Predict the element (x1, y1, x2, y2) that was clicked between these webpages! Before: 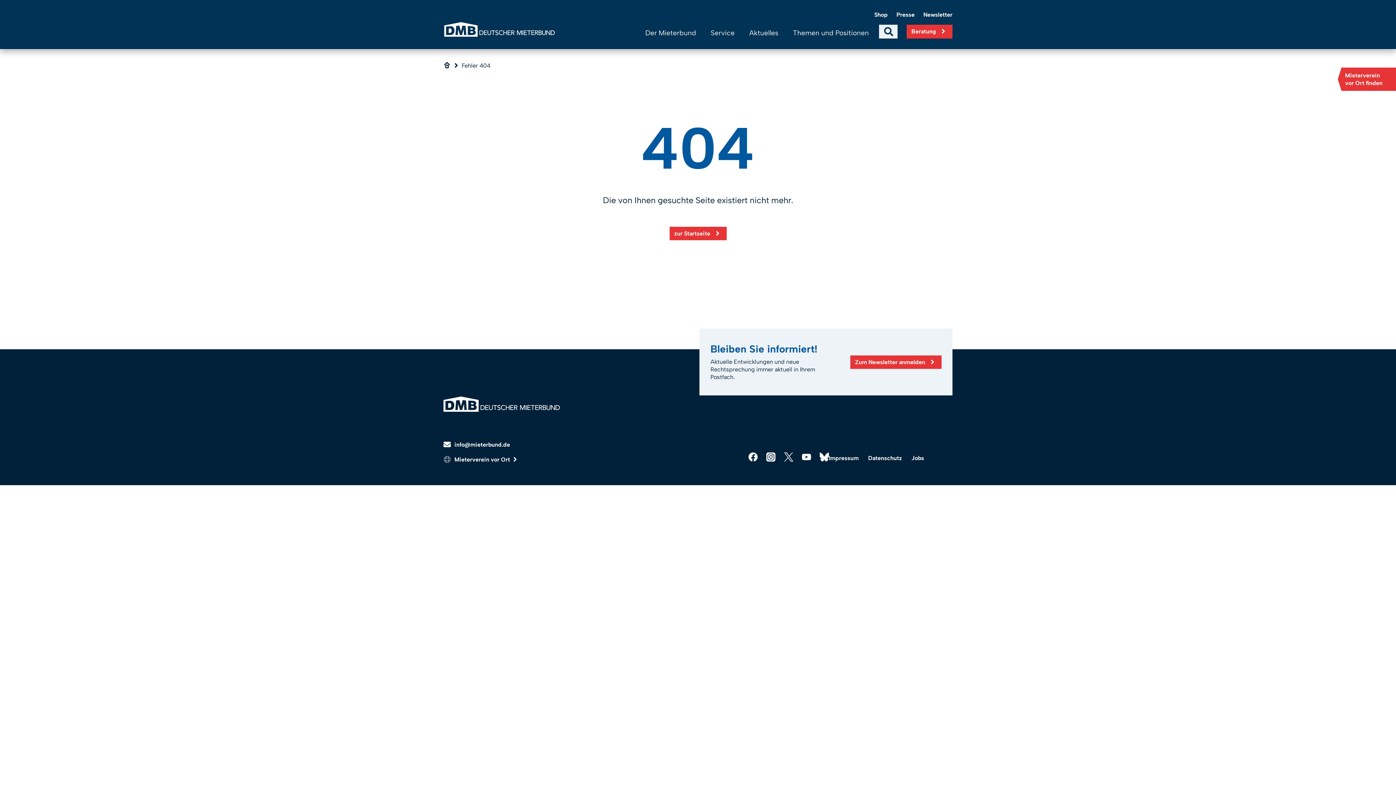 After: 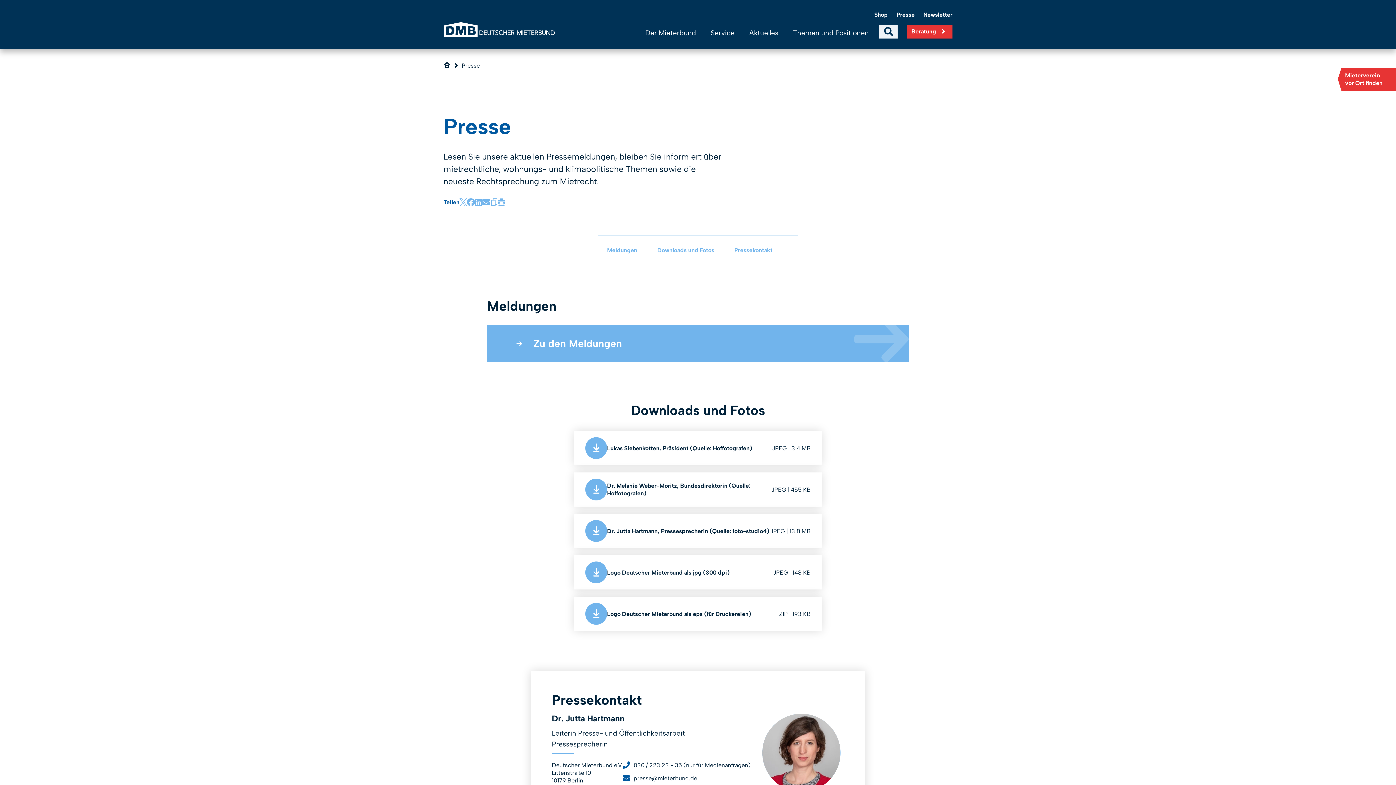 Action: bbox: (896, 10, 914, 18) label: Presse